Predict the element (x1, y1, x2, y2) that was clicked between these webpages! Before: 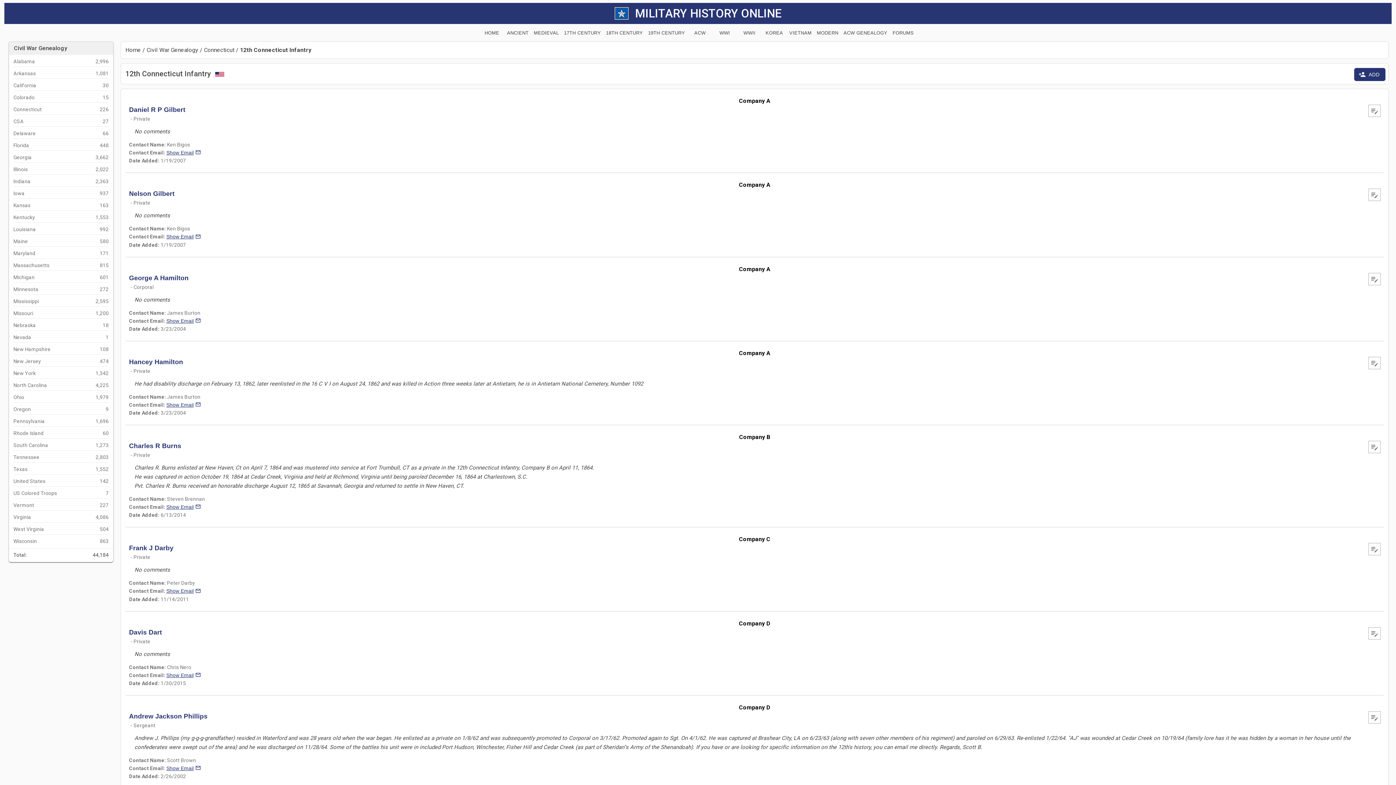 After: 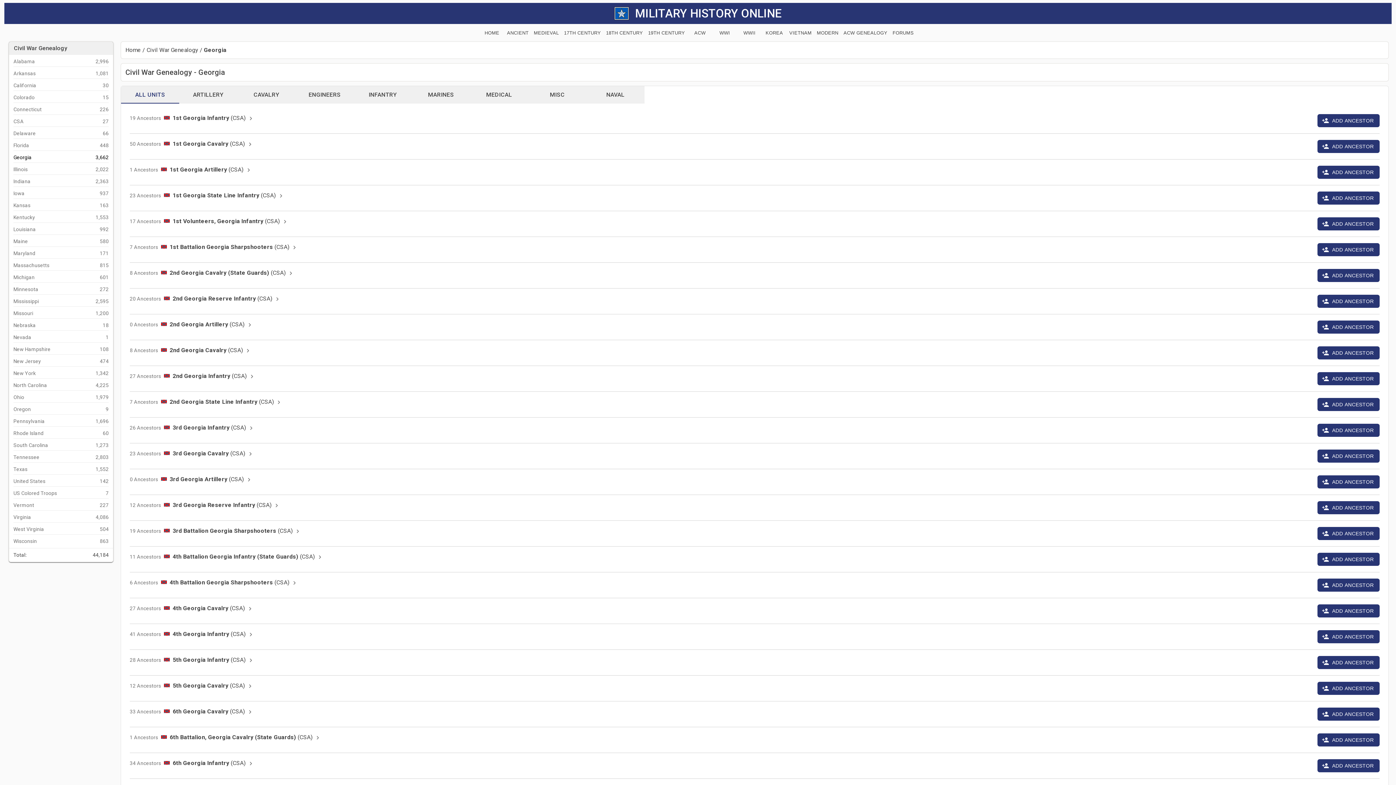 Action: label: Georgia
3,662 bbox: (13, 153, 108, 161)